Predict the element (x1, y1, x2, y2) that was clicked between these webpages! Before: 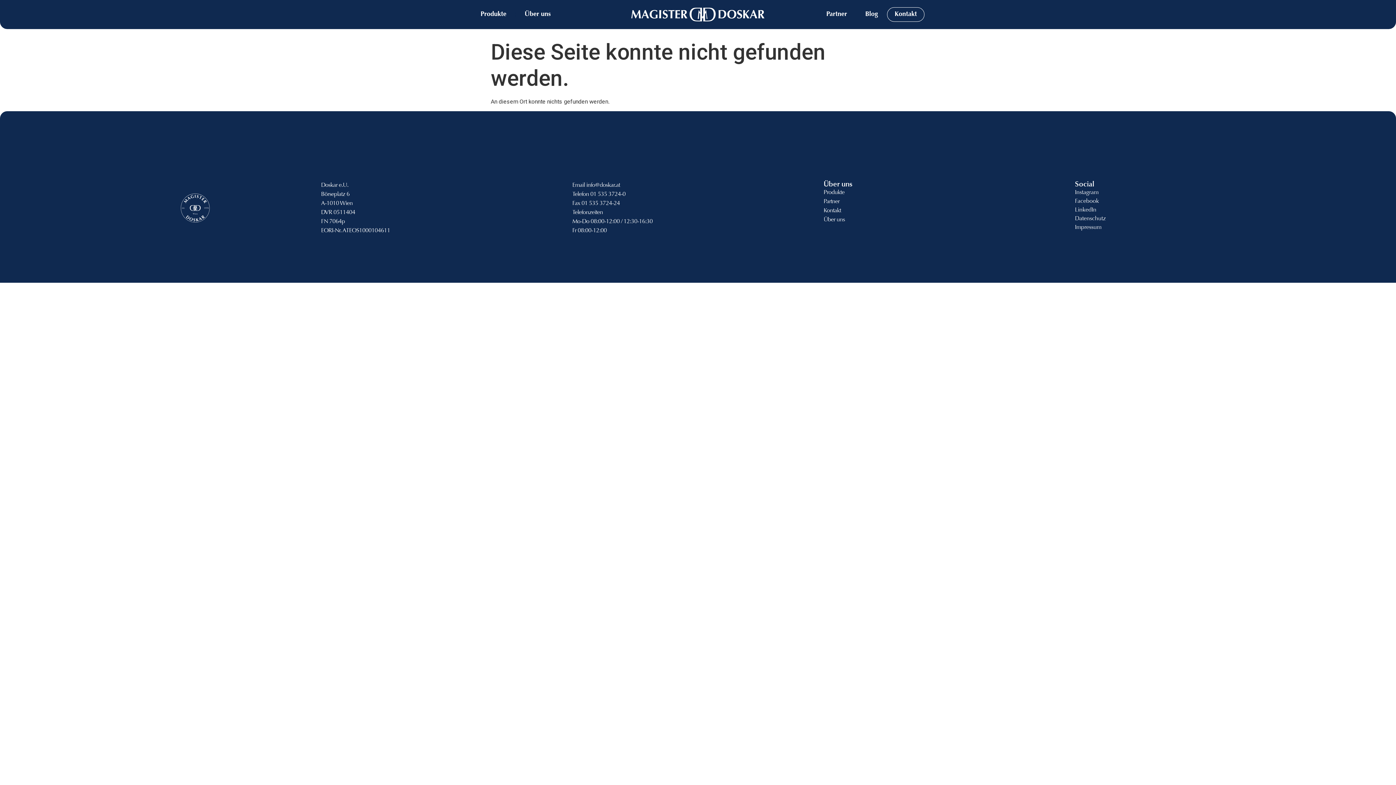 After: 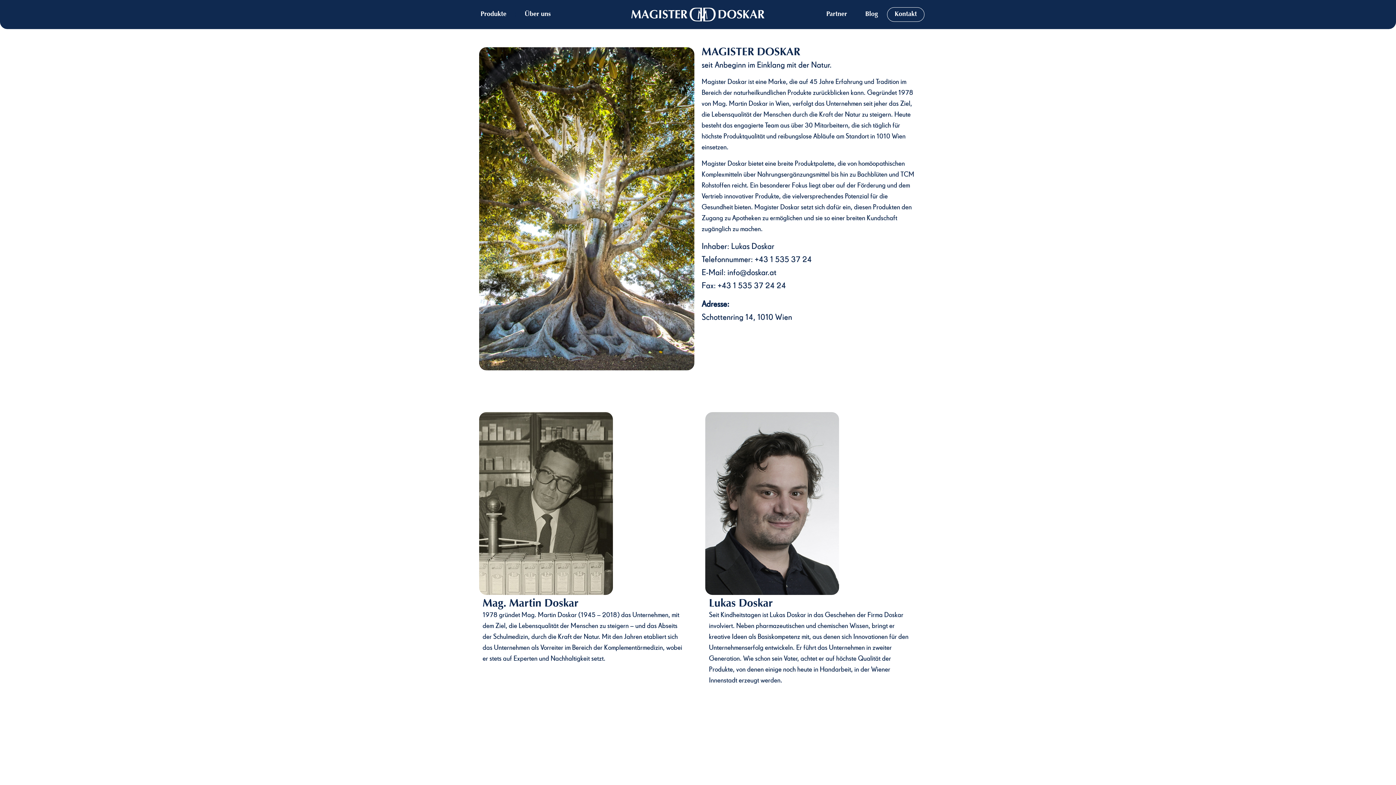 Action: label: Über uns bbox: (823, 217, 845, 223)